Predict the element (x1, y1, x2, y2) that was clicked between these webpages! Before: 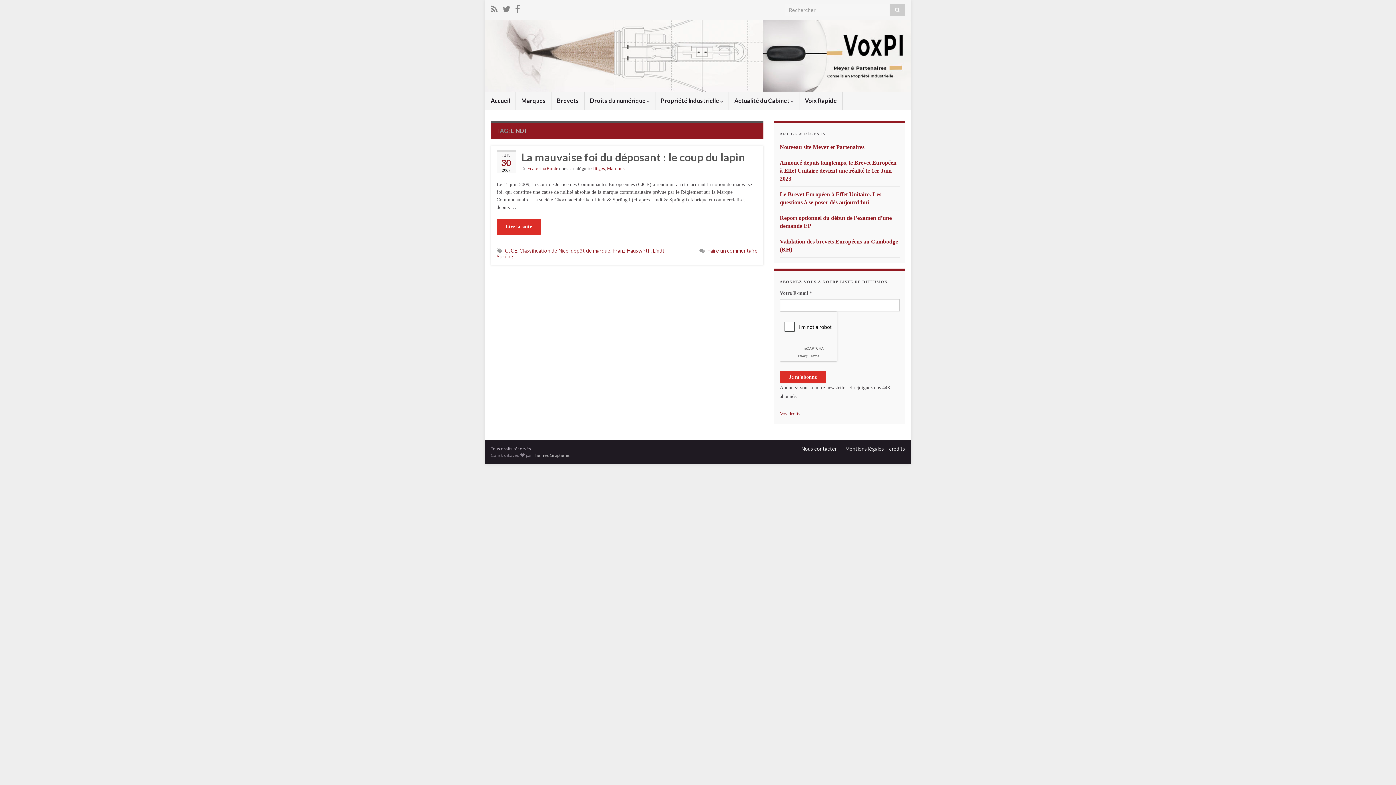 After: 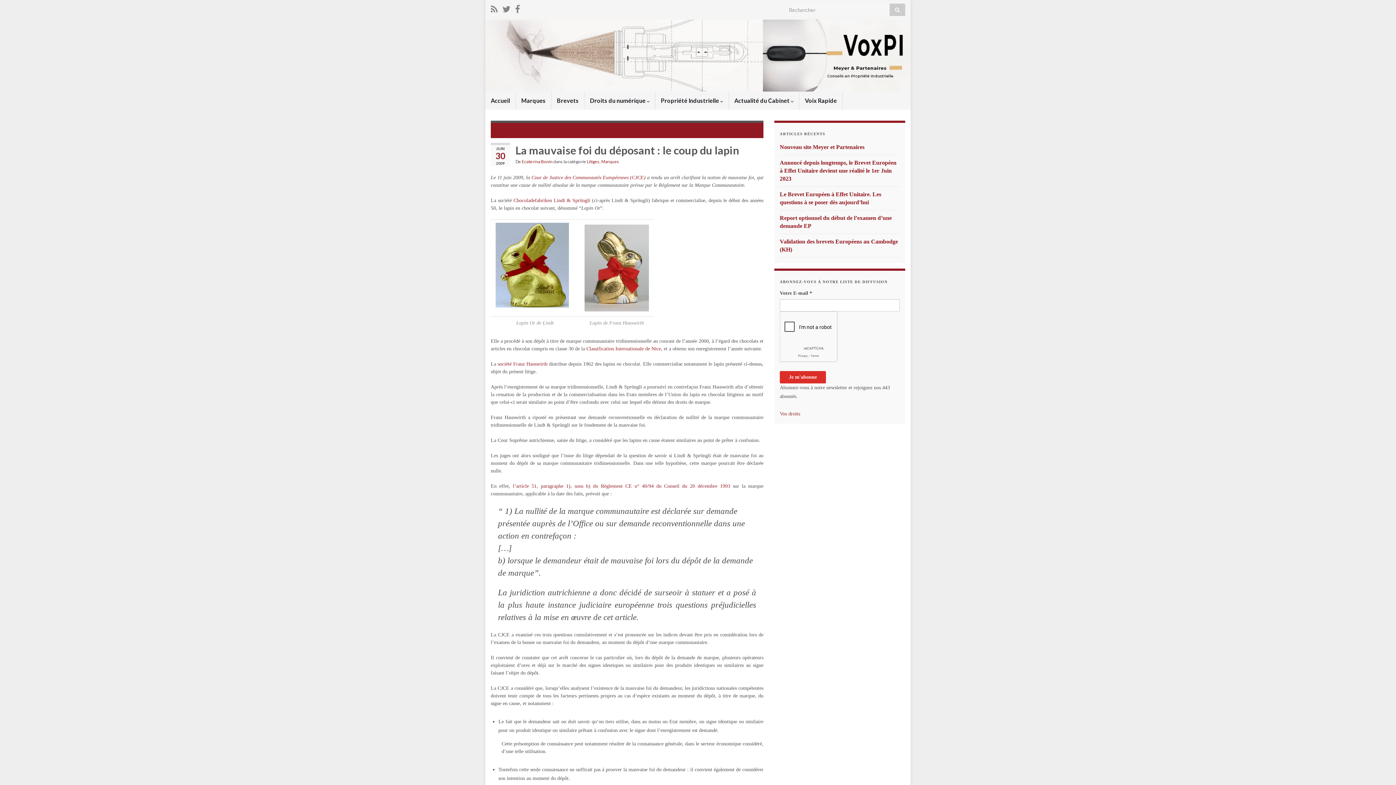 Action: bbox: (496, 218, 541, 234) label: Lire la suite